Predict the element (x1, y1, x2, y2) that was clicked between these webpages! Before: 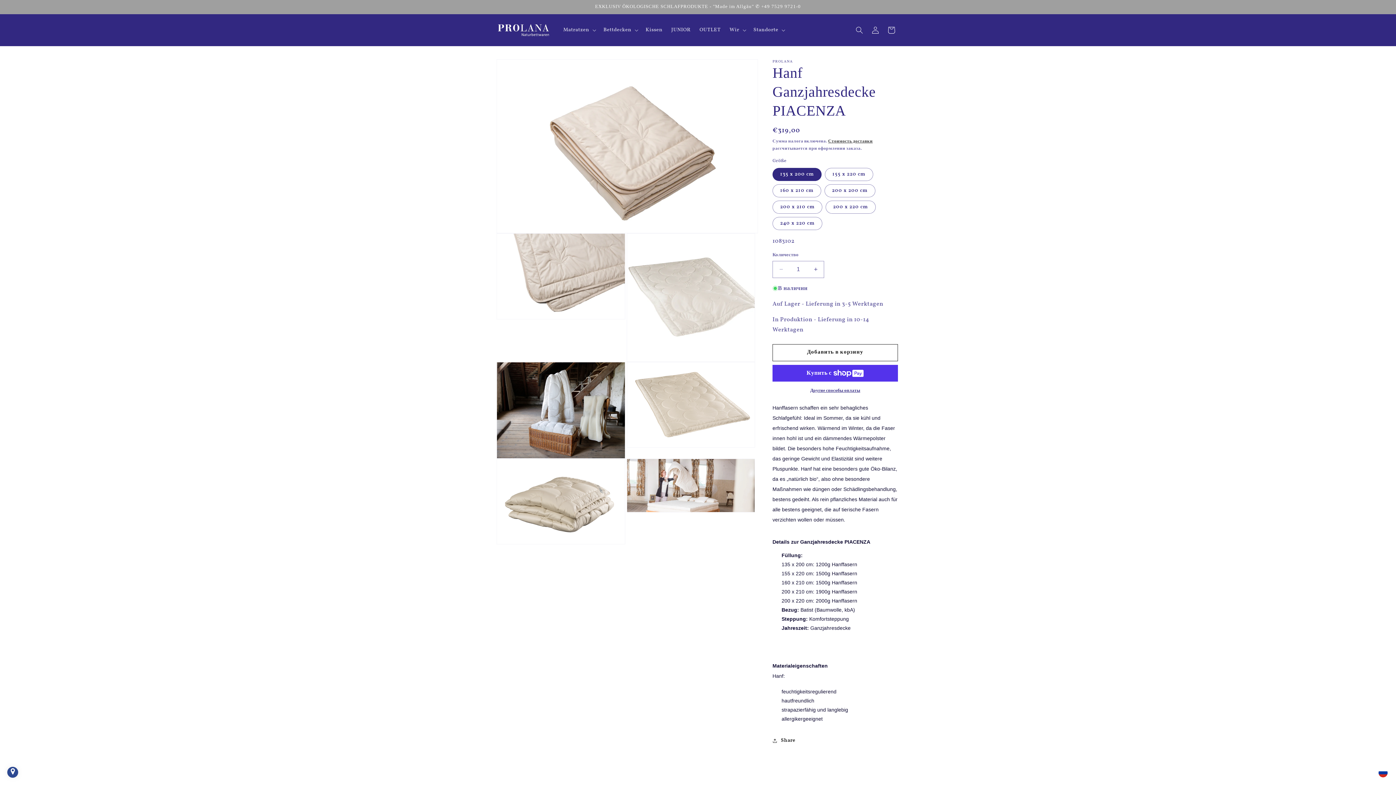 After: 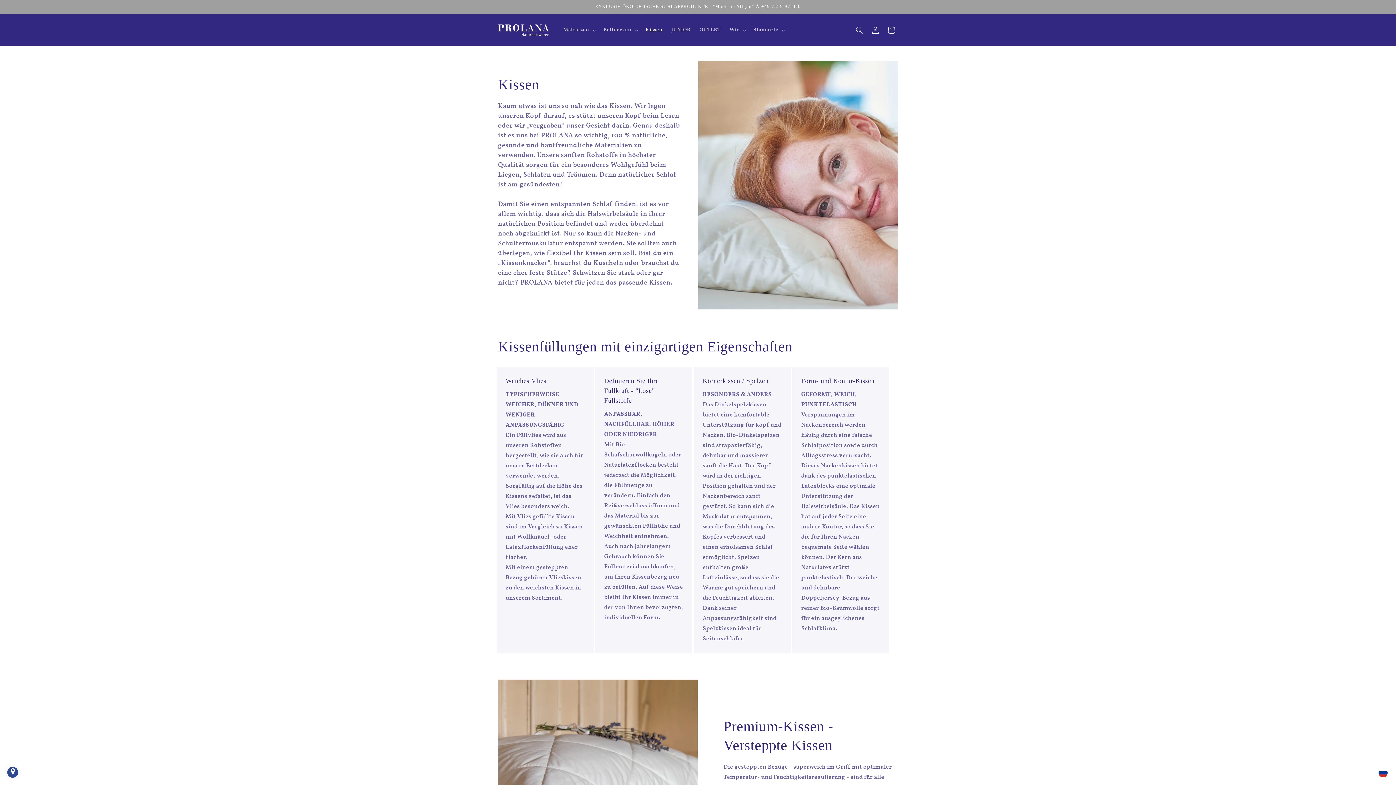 Action: label: Kissen bbox: (641, 22, 667, 37)